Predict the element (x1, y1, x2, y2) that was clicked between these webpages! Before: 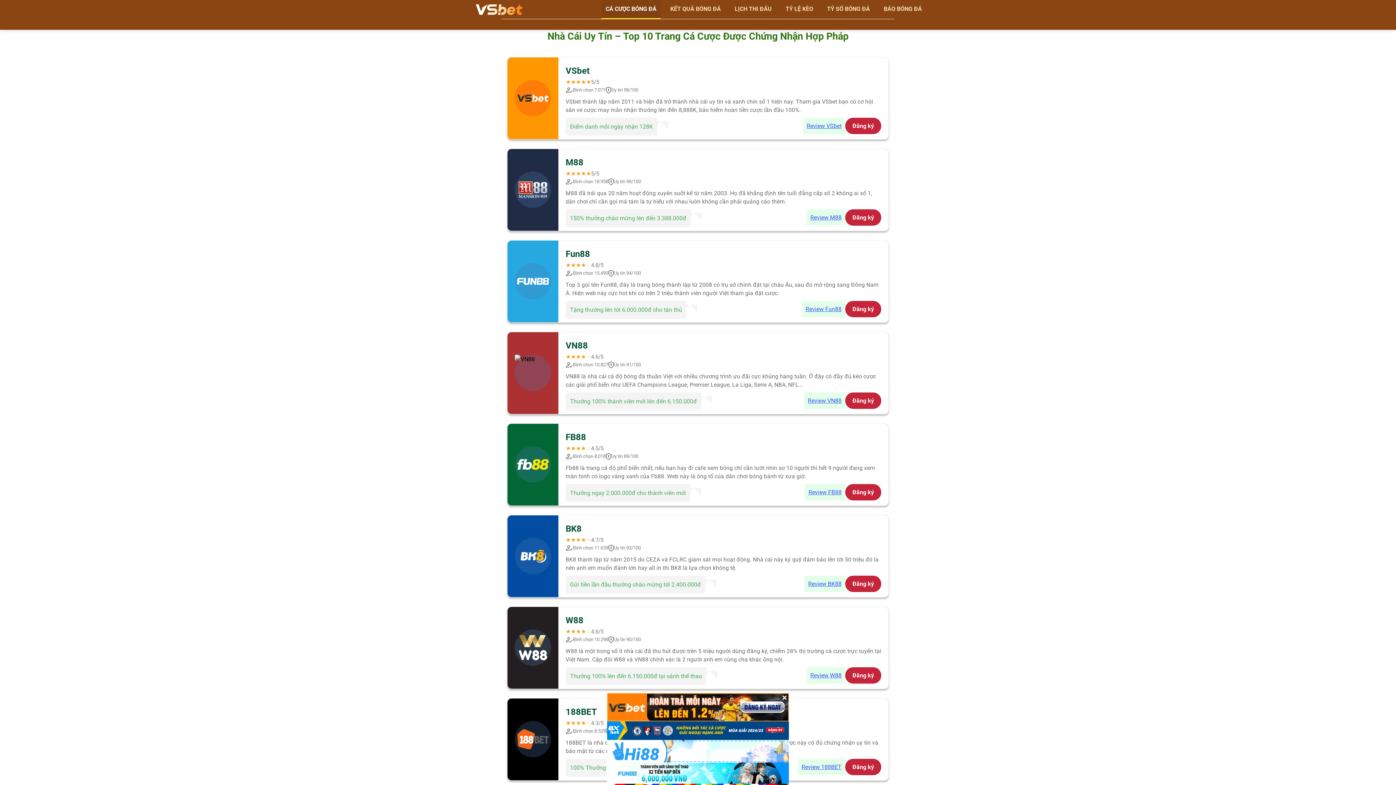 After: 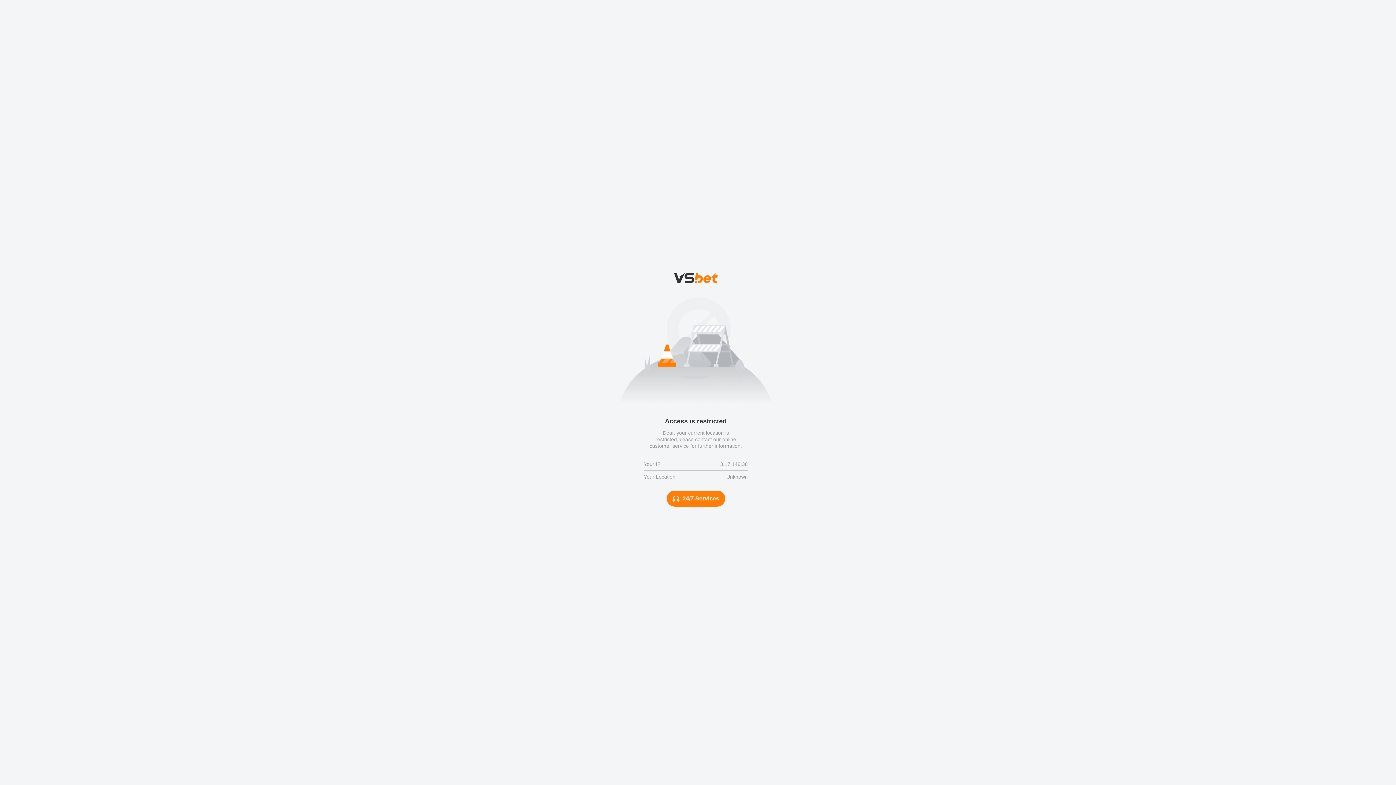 Action: label: Đăng ký bbox: (845, 484, 881, 500)